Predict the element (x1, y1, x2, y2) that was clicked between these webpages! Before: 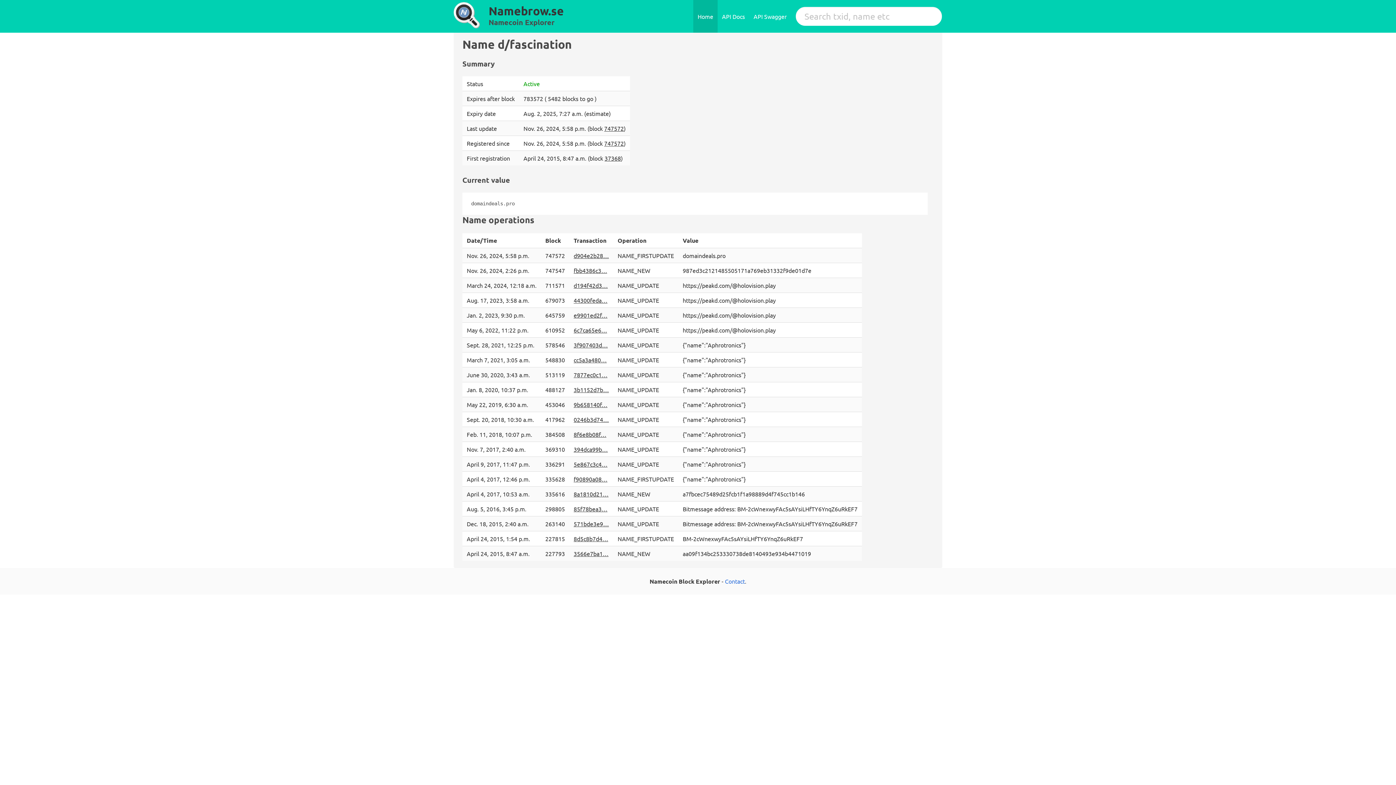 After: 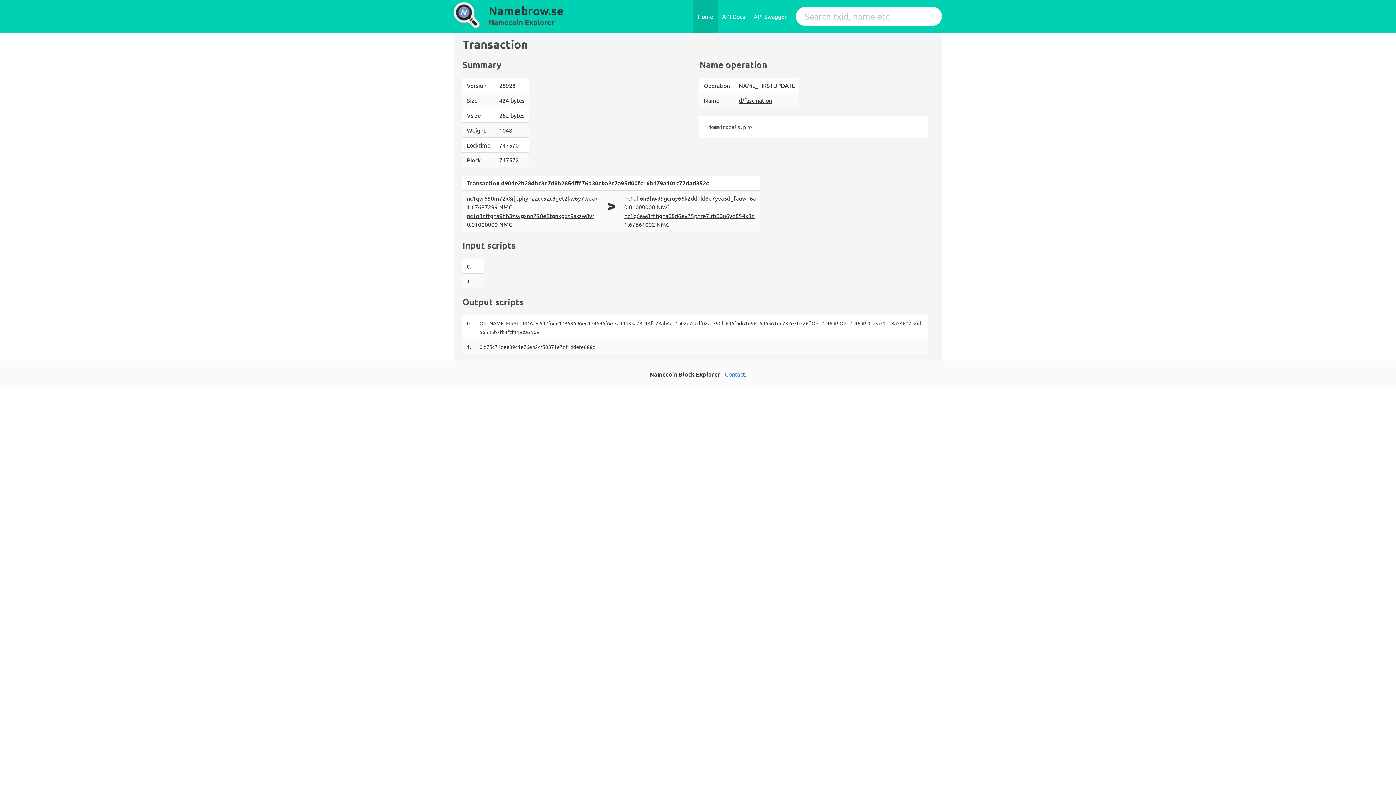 Action: bbox: (573, 252, 609, 259) label: d904e2b28…